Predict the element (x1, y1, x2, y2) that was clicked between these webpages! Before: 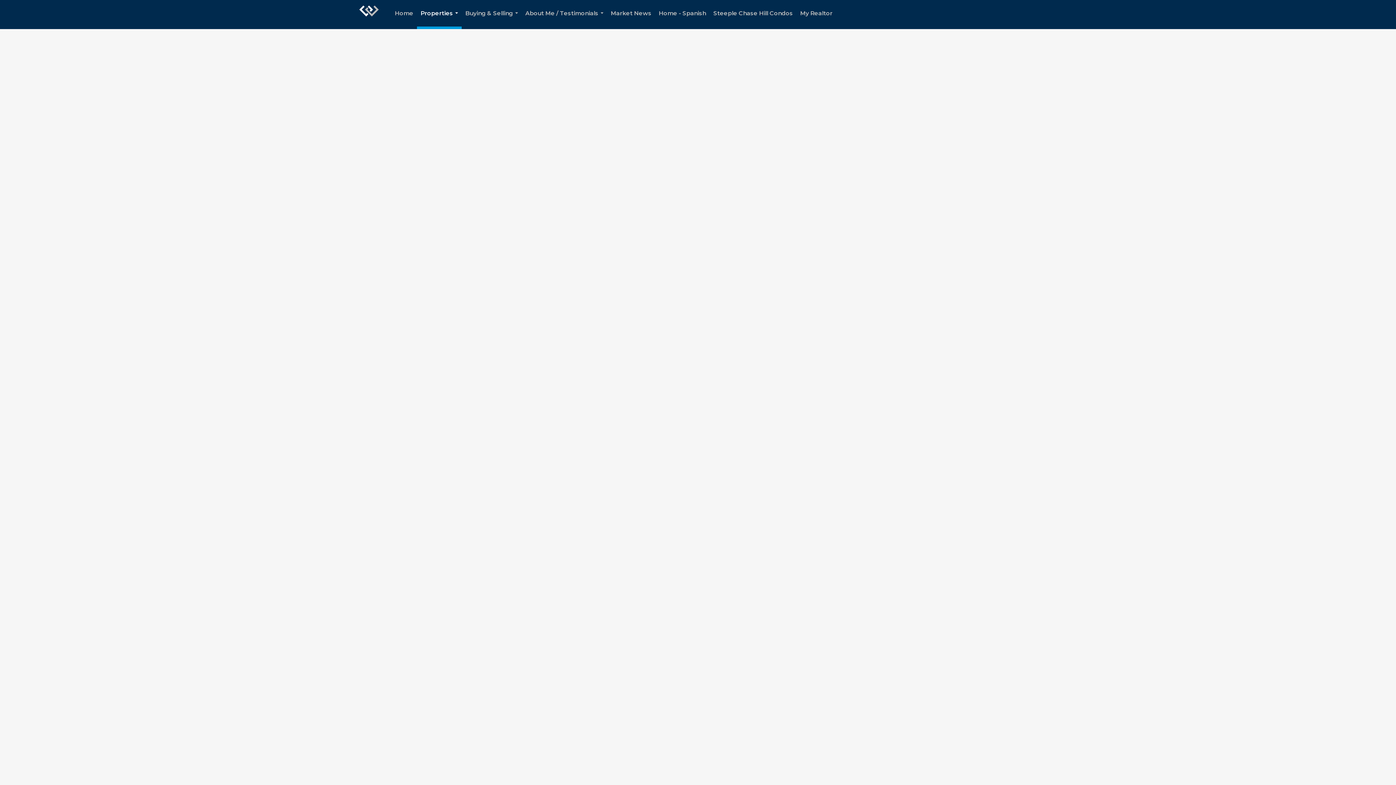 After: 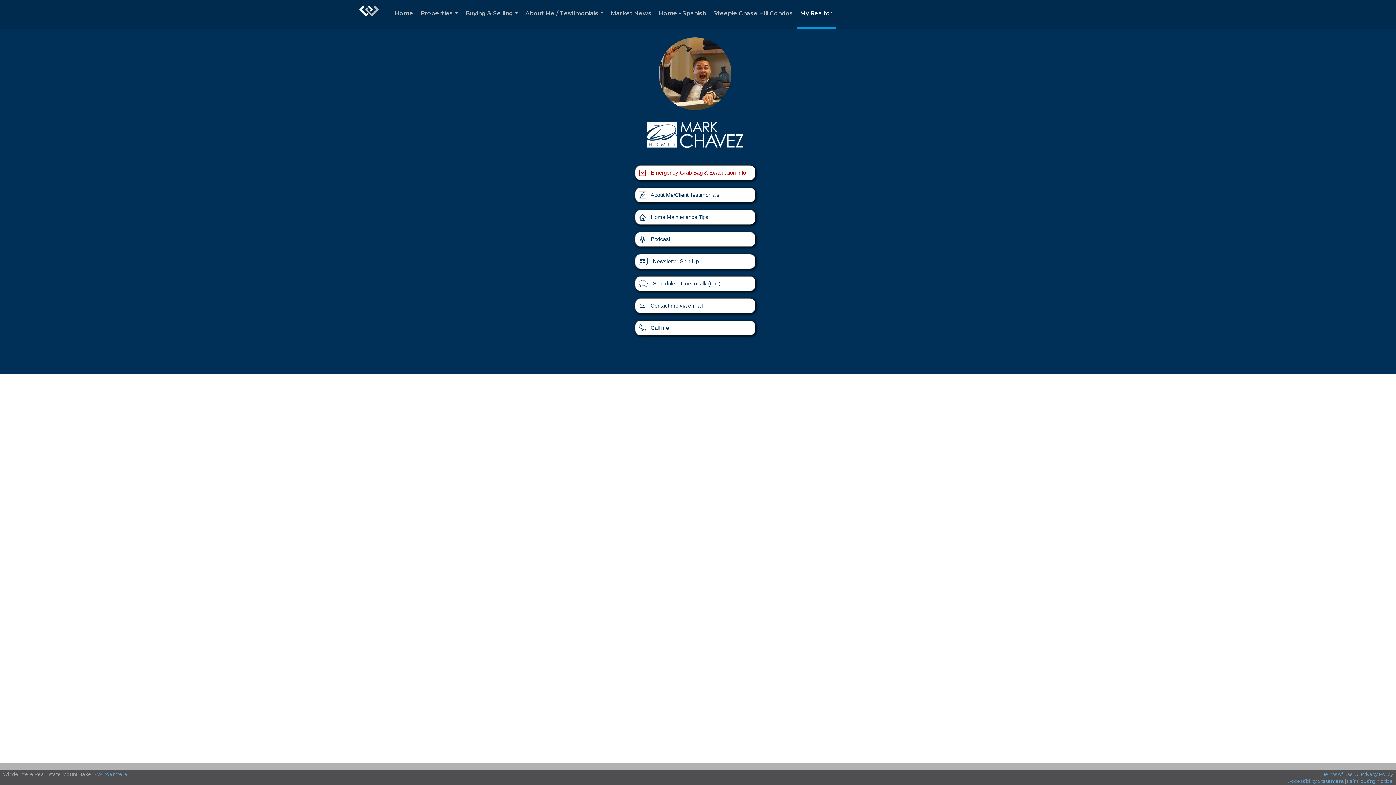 Action: label: My Realtor bbox: (796, 0, 836, 29)